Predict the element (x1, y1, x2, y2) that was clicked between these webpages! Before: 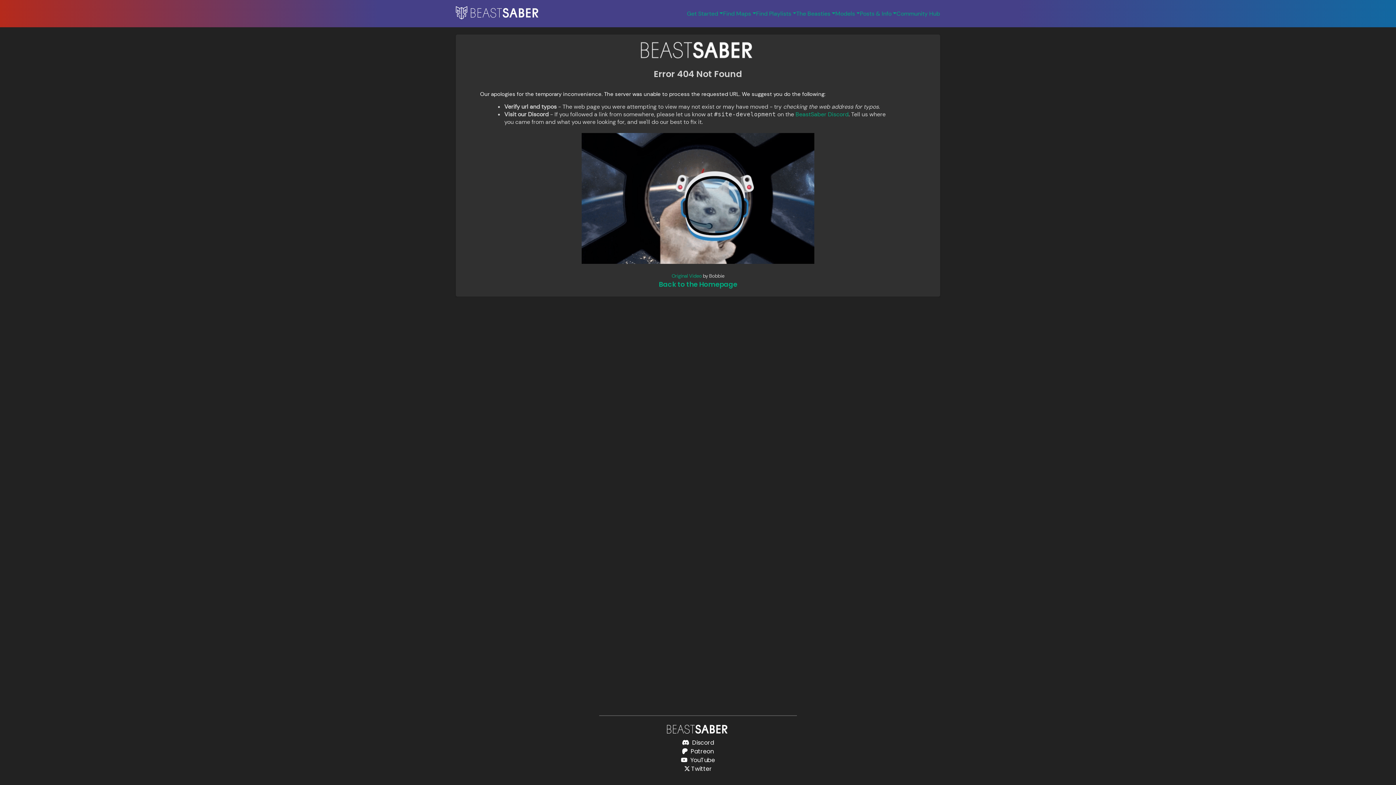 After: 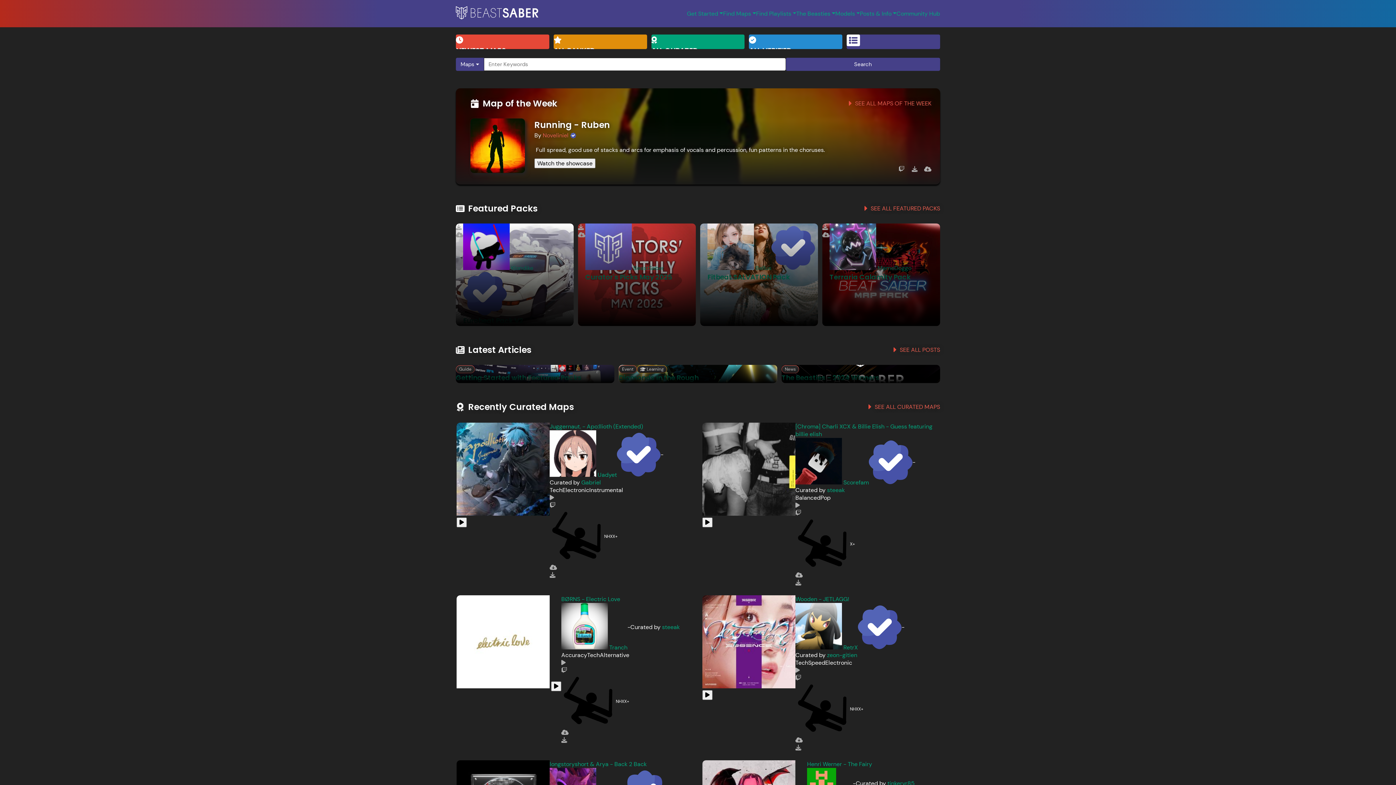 Action: bbox: (456, 6, 538, 21)